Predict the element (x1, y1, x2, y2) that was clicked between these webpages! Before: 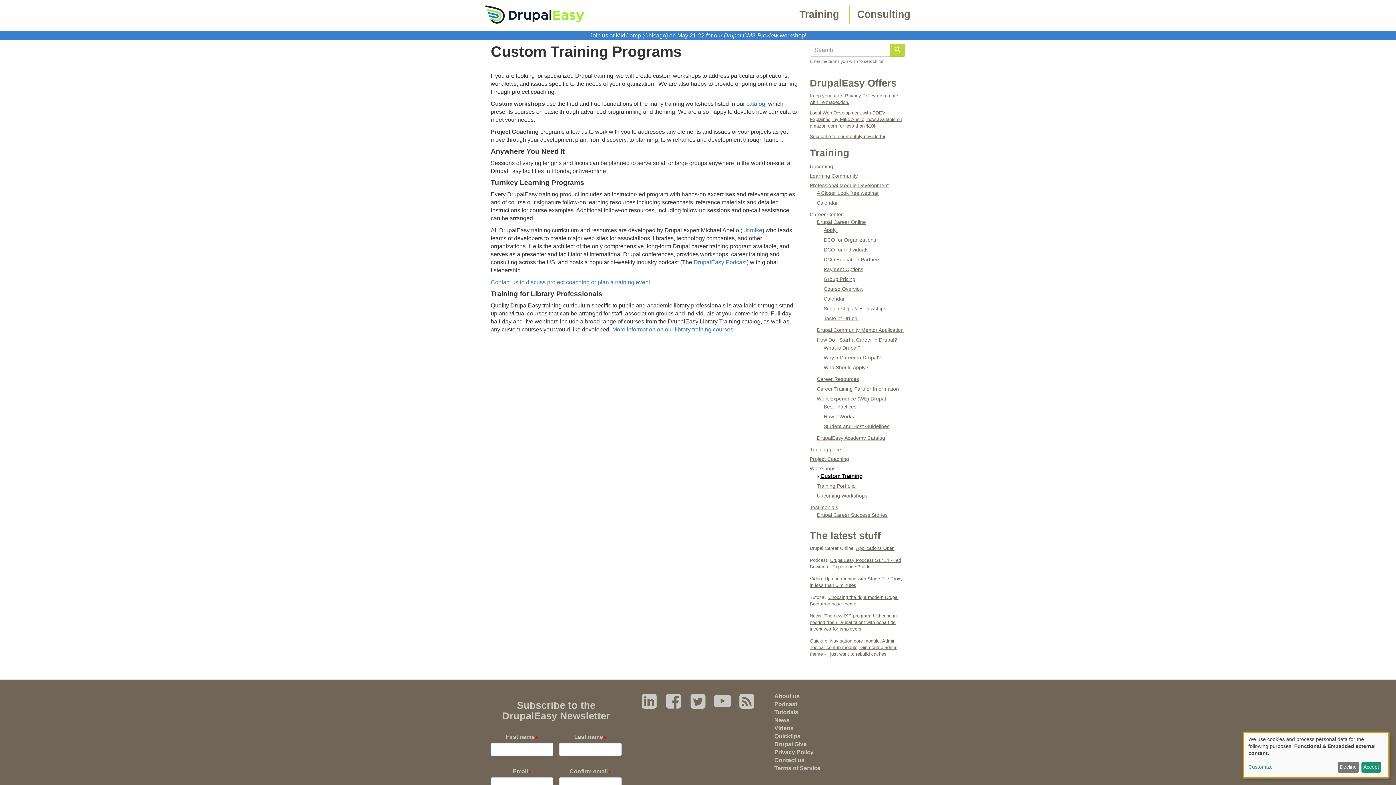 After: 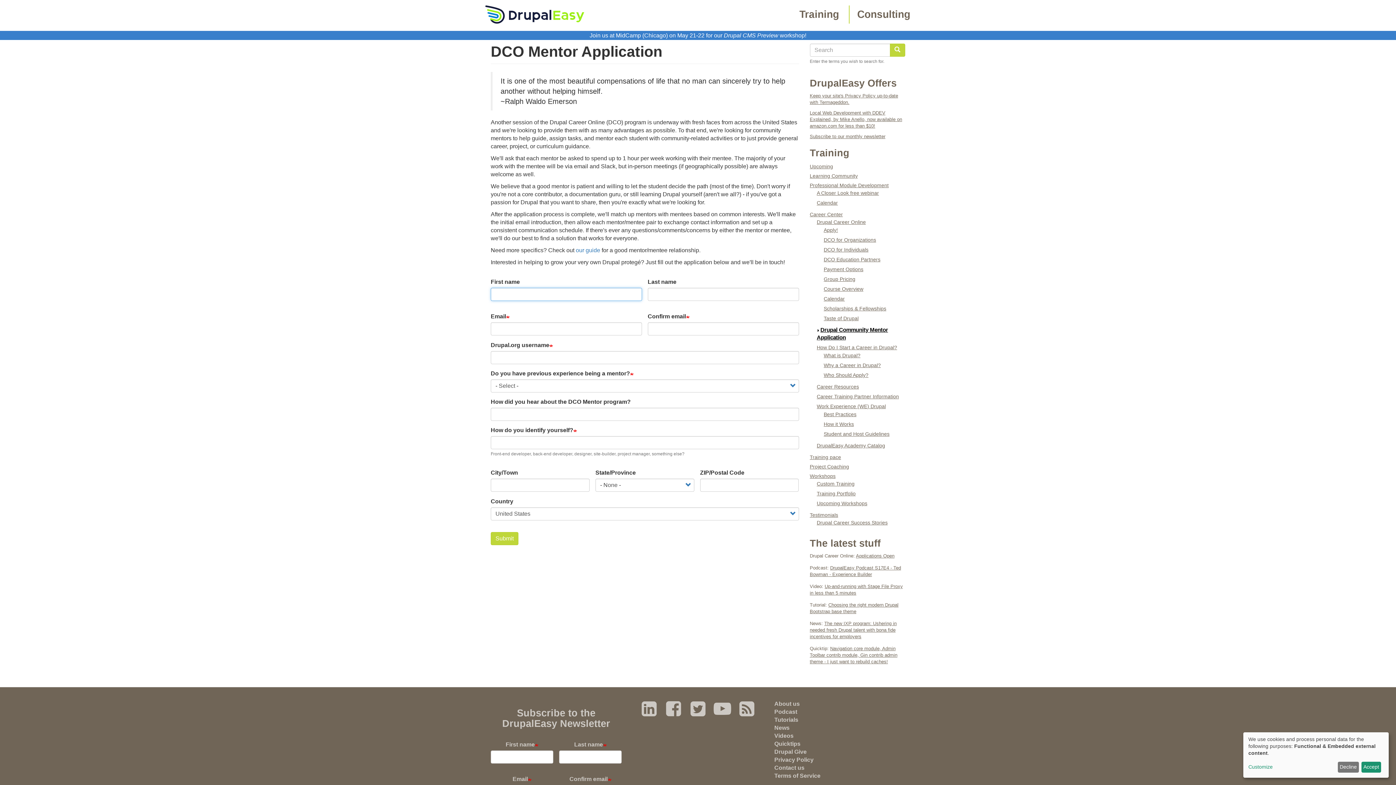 Action: label: Drupal Community Mentor Application bbox: (816, 327, 903, 333)